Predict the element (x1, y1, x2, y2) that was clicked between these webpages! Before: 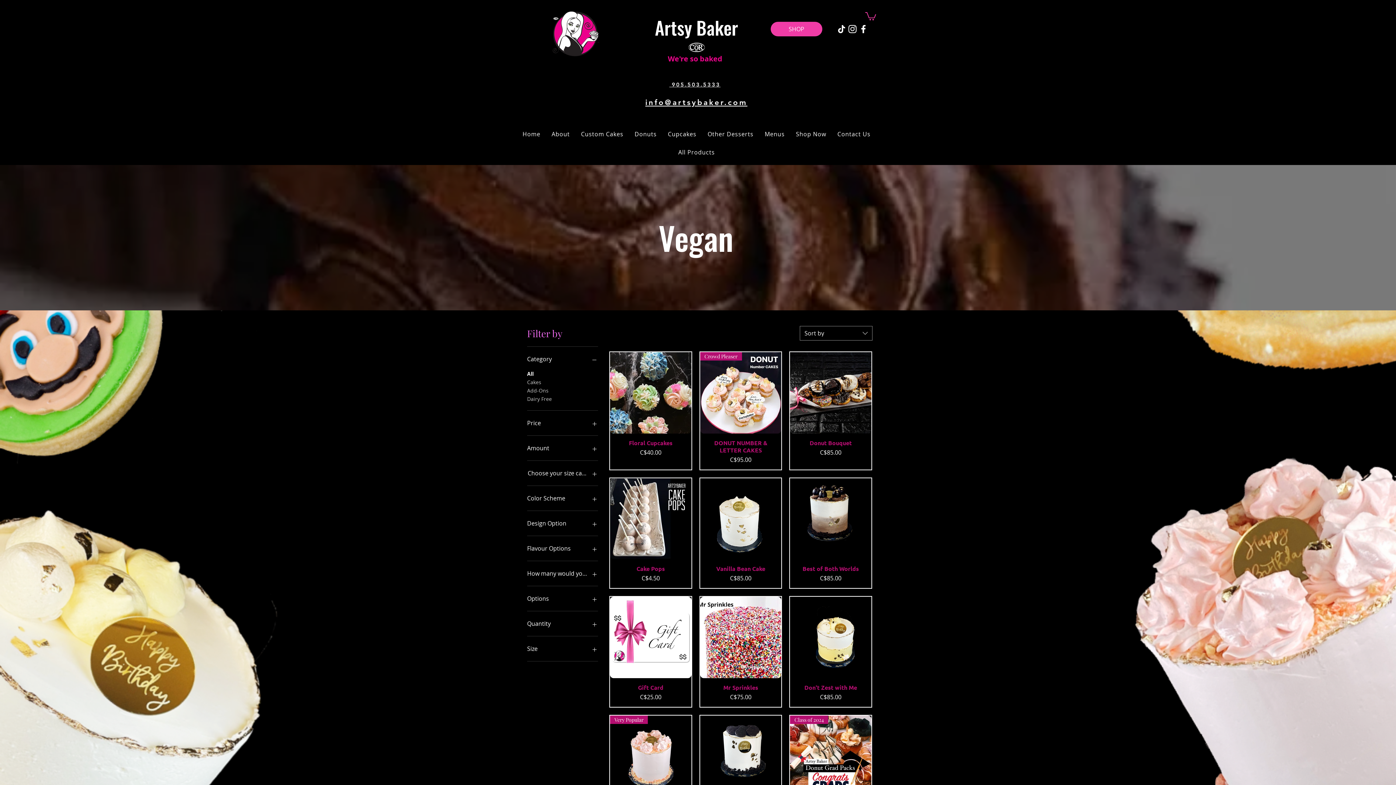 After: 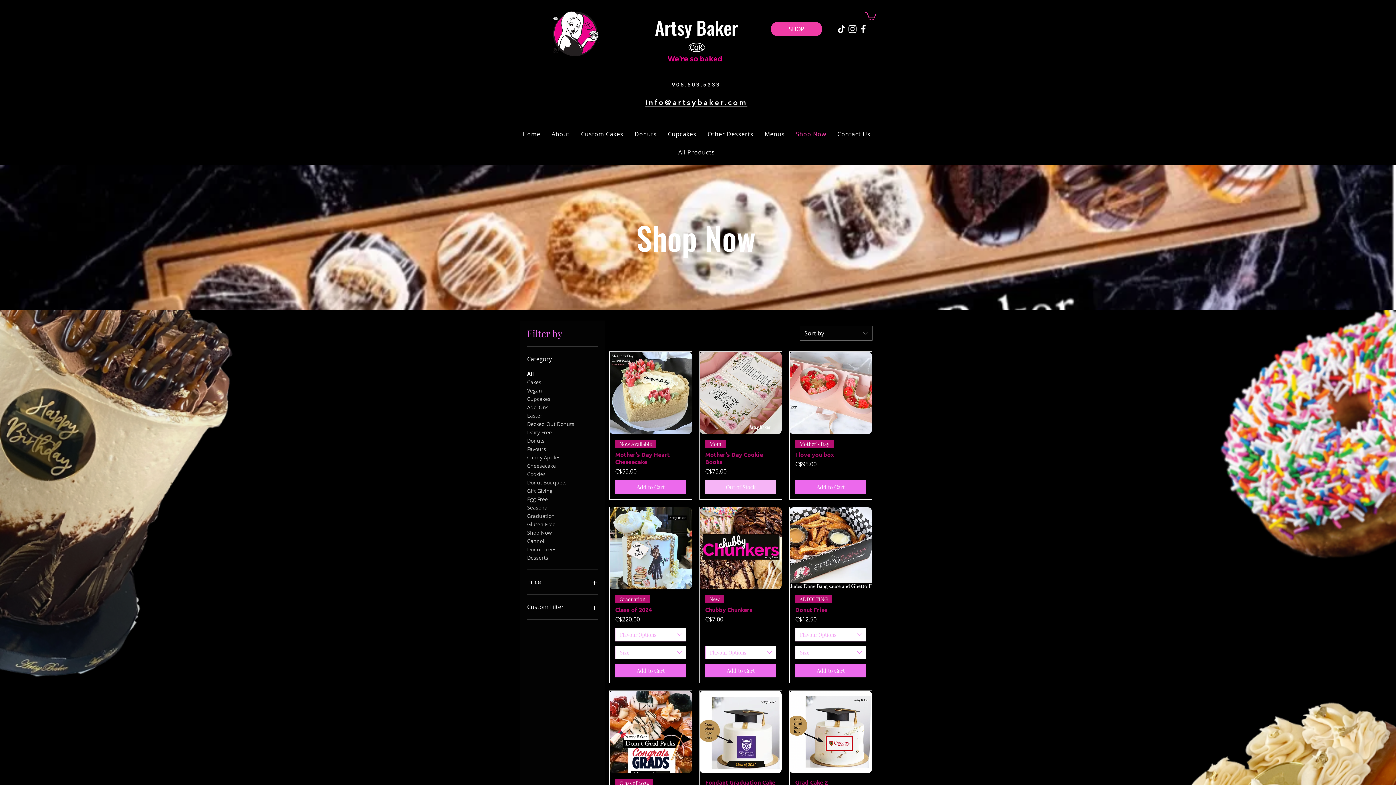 Action: label: SHOP bbox: (770, 21, 822, 36)